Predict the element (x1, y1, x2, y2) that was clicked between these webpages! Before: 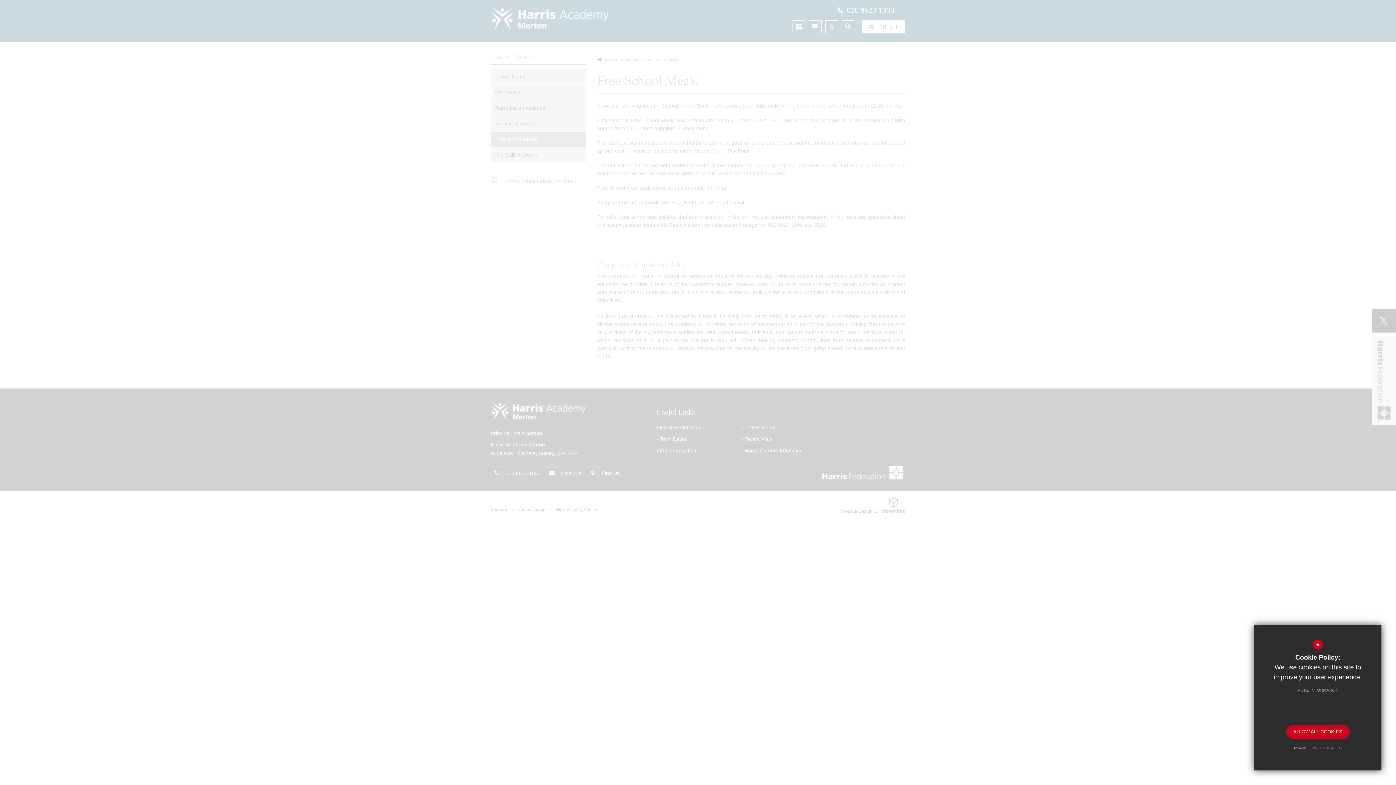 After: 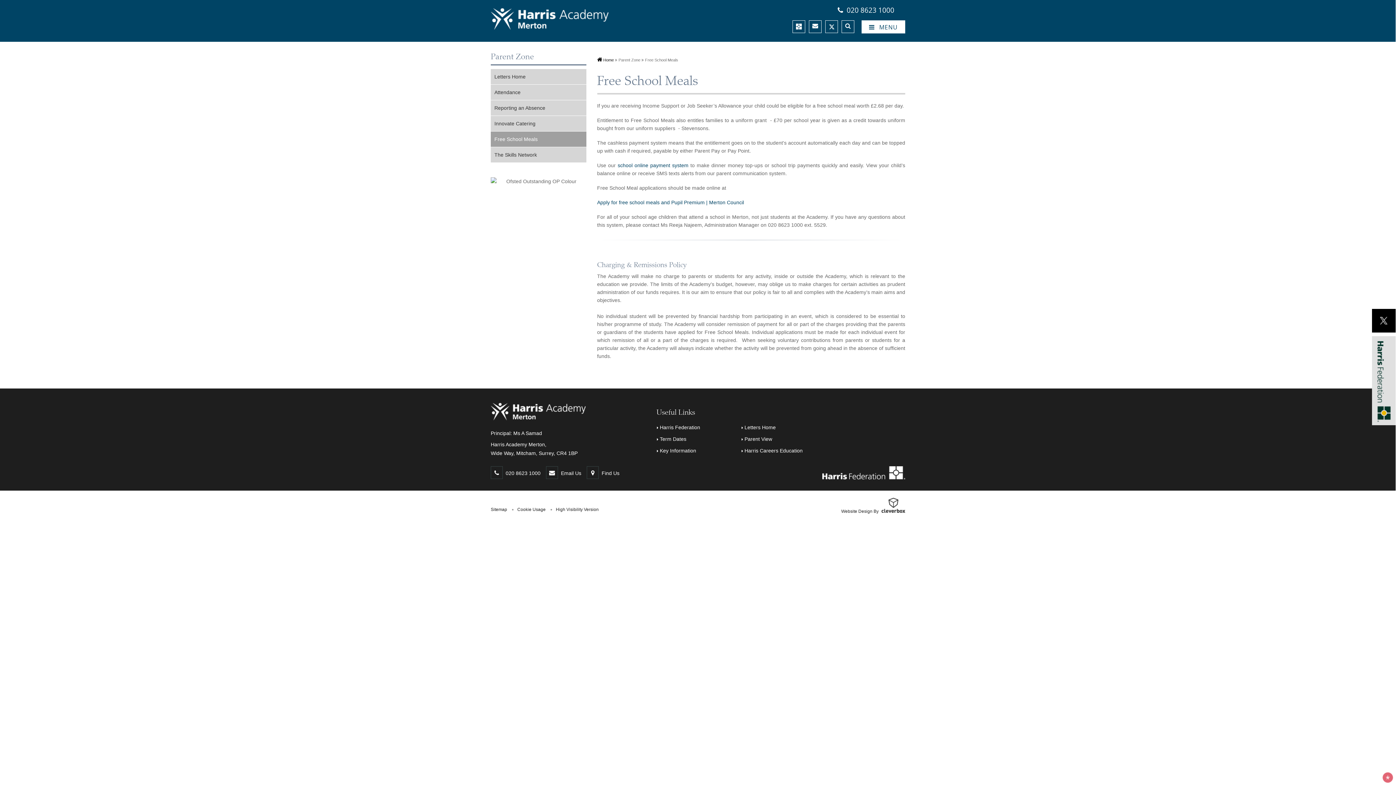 Action: bbox: (1286, 725, 1350, 739) label: ALLOW ALL COOKIES